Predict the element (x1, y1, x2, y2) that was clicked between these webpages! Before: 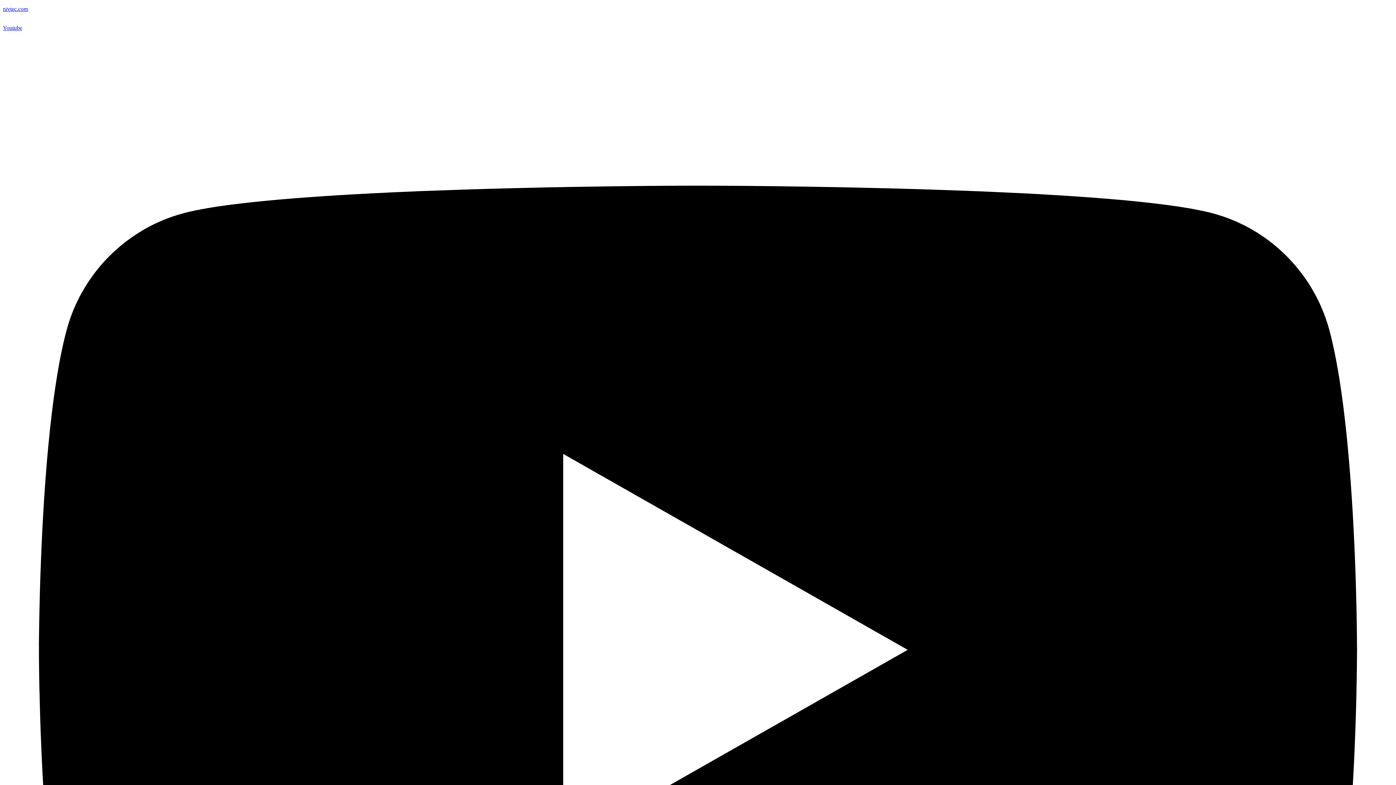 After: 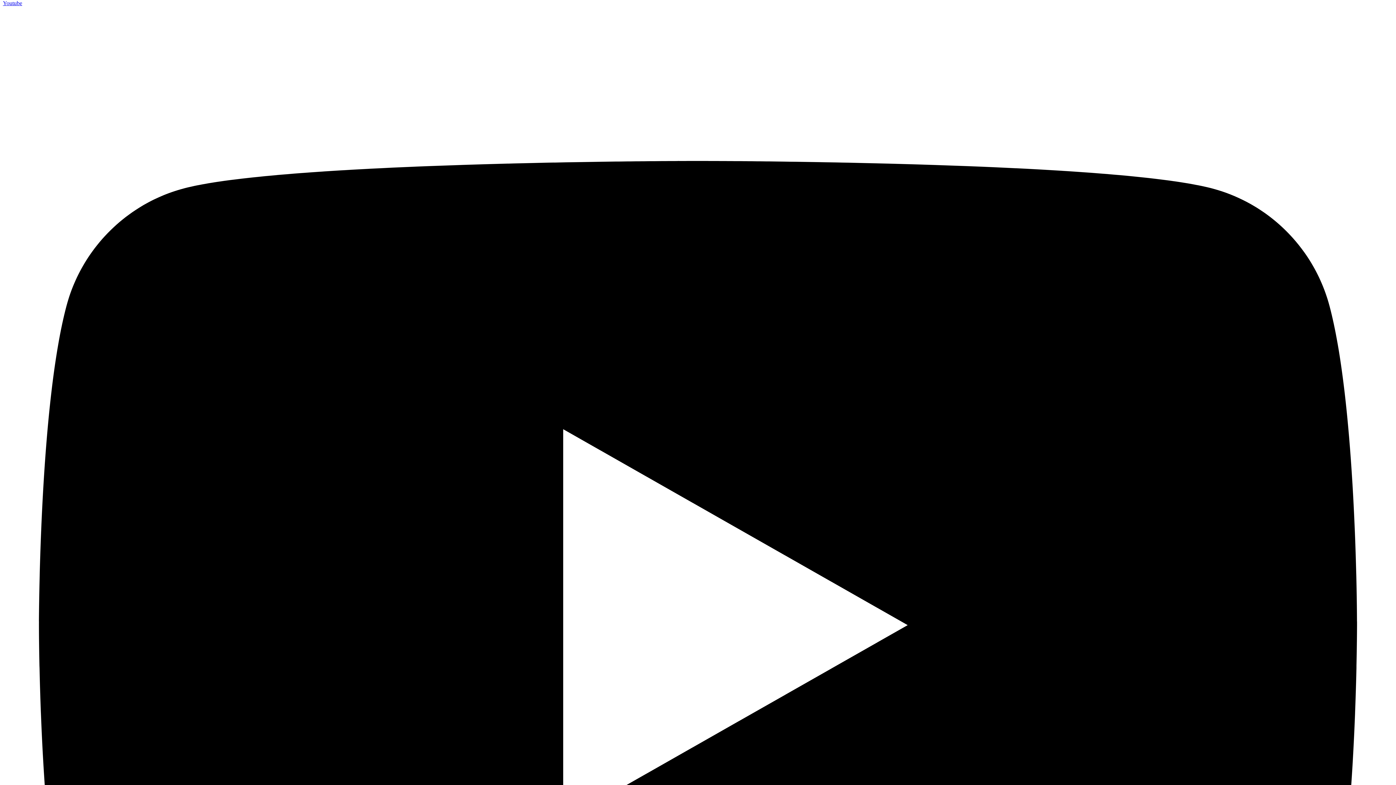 Action: label: Youtube   bbox: (2, 24, 1393, 1268)